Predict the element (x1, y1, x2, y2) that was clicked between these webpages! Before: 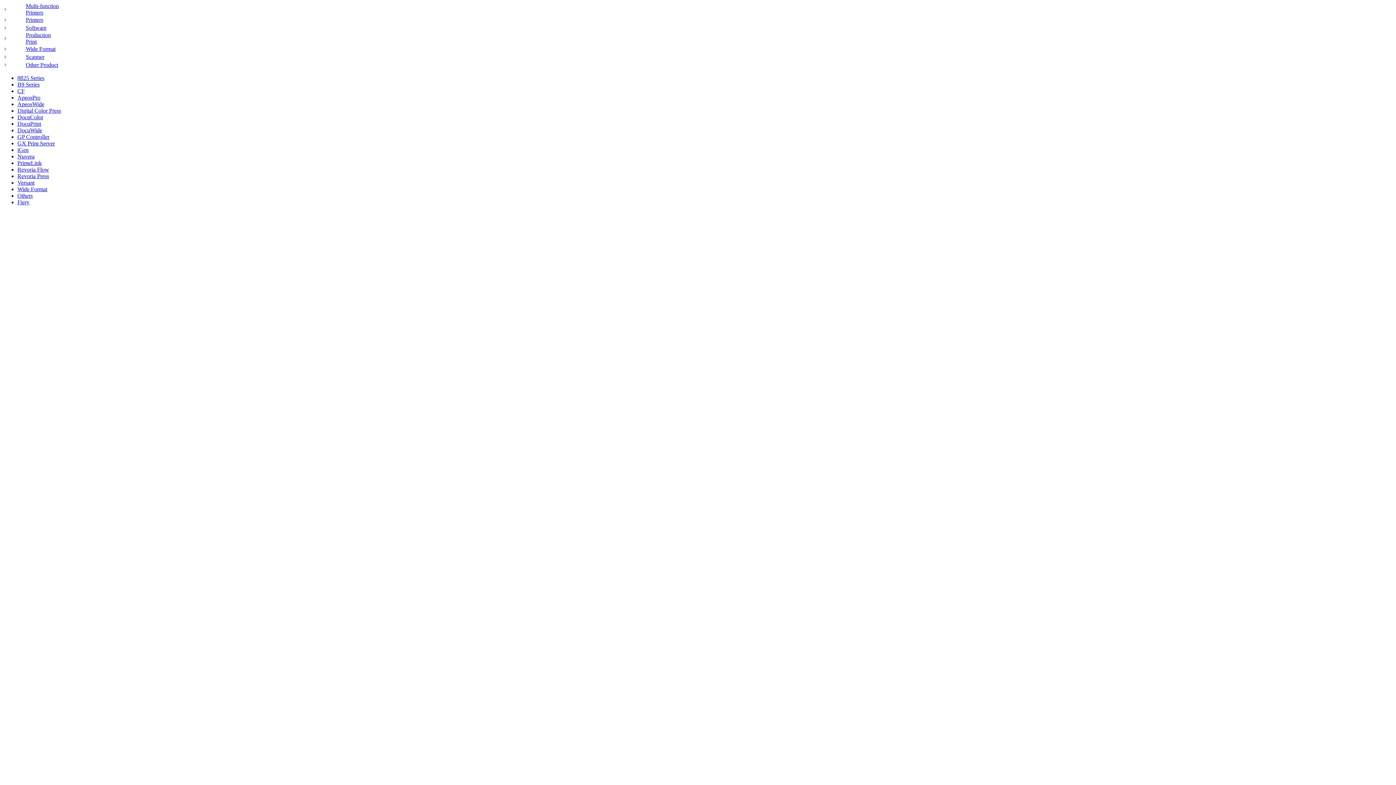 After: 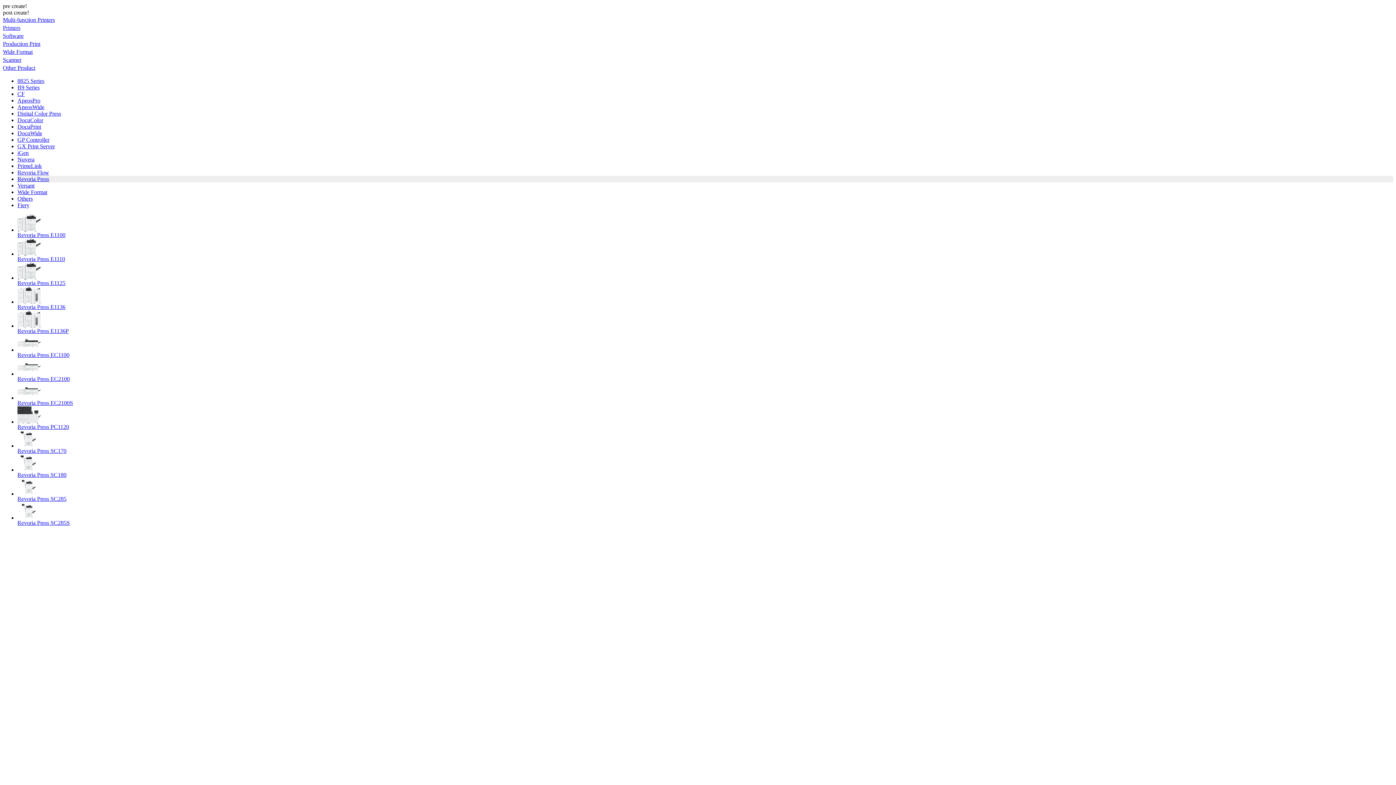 Action: bbox: (17, 173, 49, 179) label: Revoria Press